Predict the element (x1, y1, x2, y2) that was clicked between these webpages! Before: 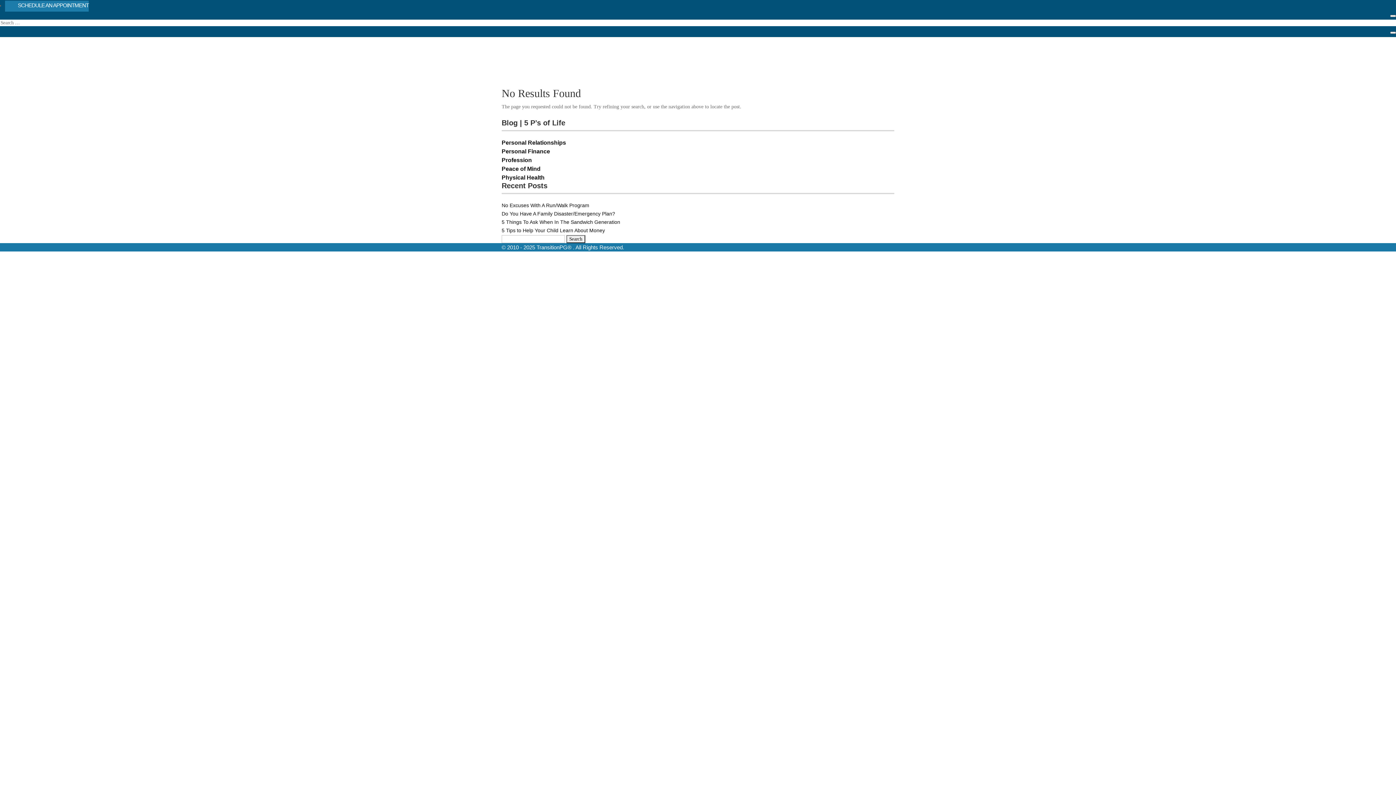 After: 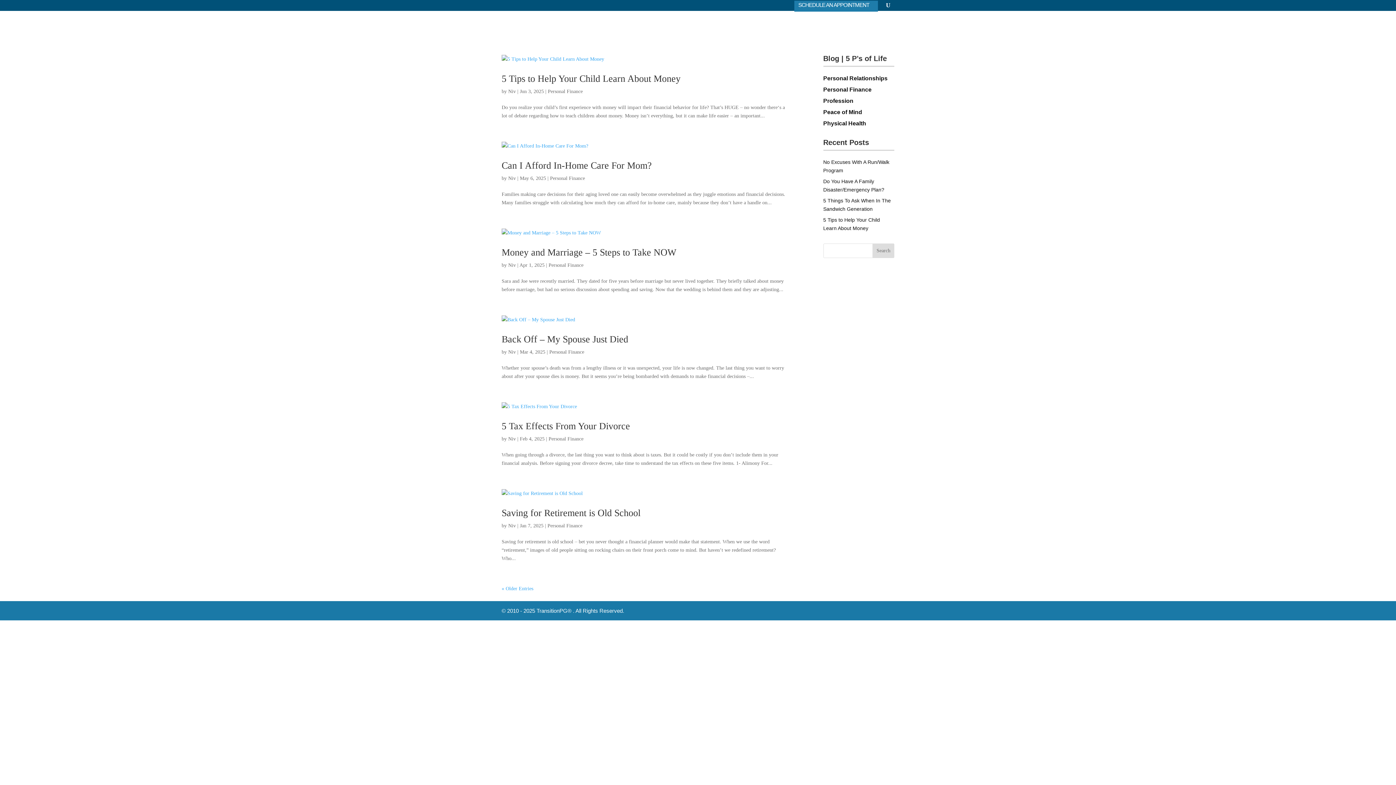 Action: bbox: (501, 148, 550, 154) label: Personal Finance